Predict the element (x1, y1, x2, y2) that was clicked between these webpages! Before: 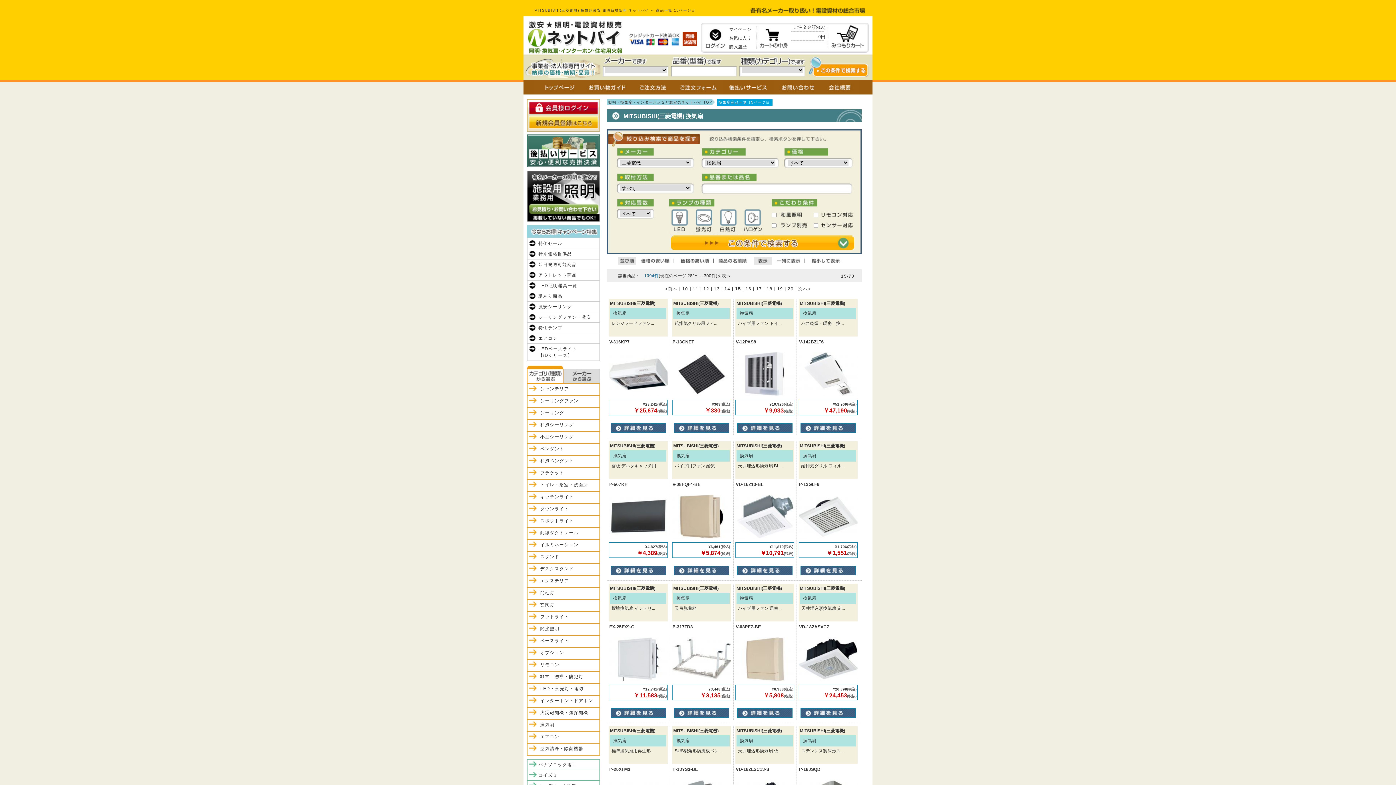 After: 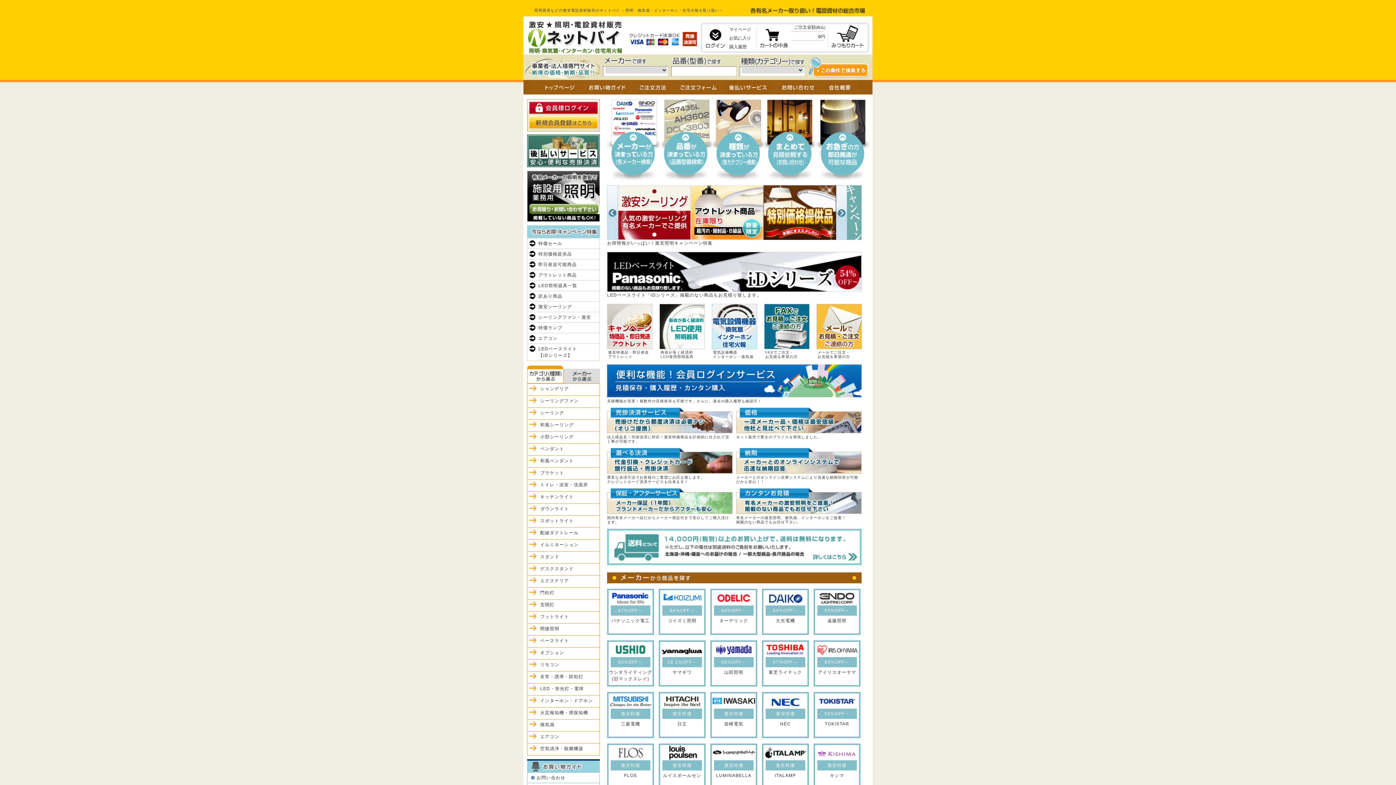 Action: bbox: (533, 88, 581, 93)